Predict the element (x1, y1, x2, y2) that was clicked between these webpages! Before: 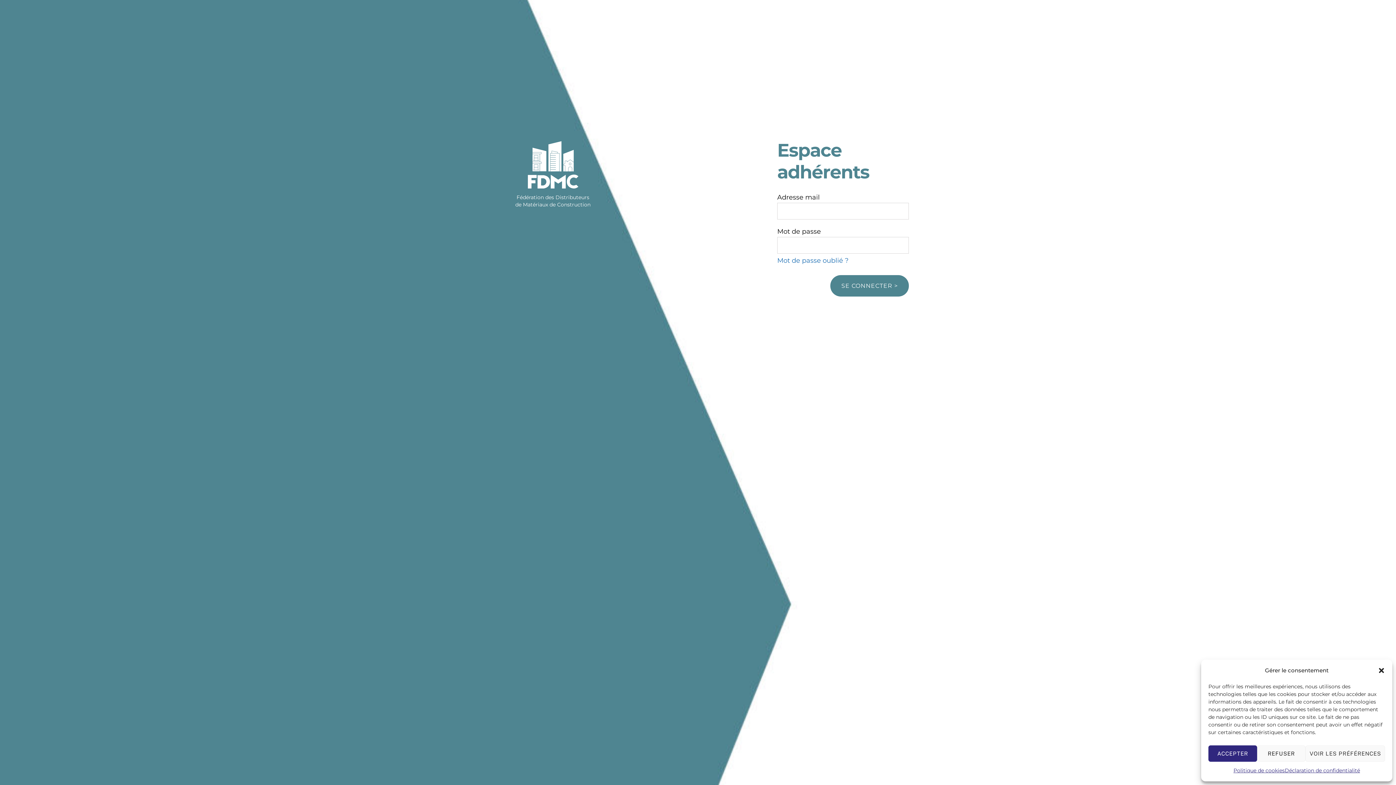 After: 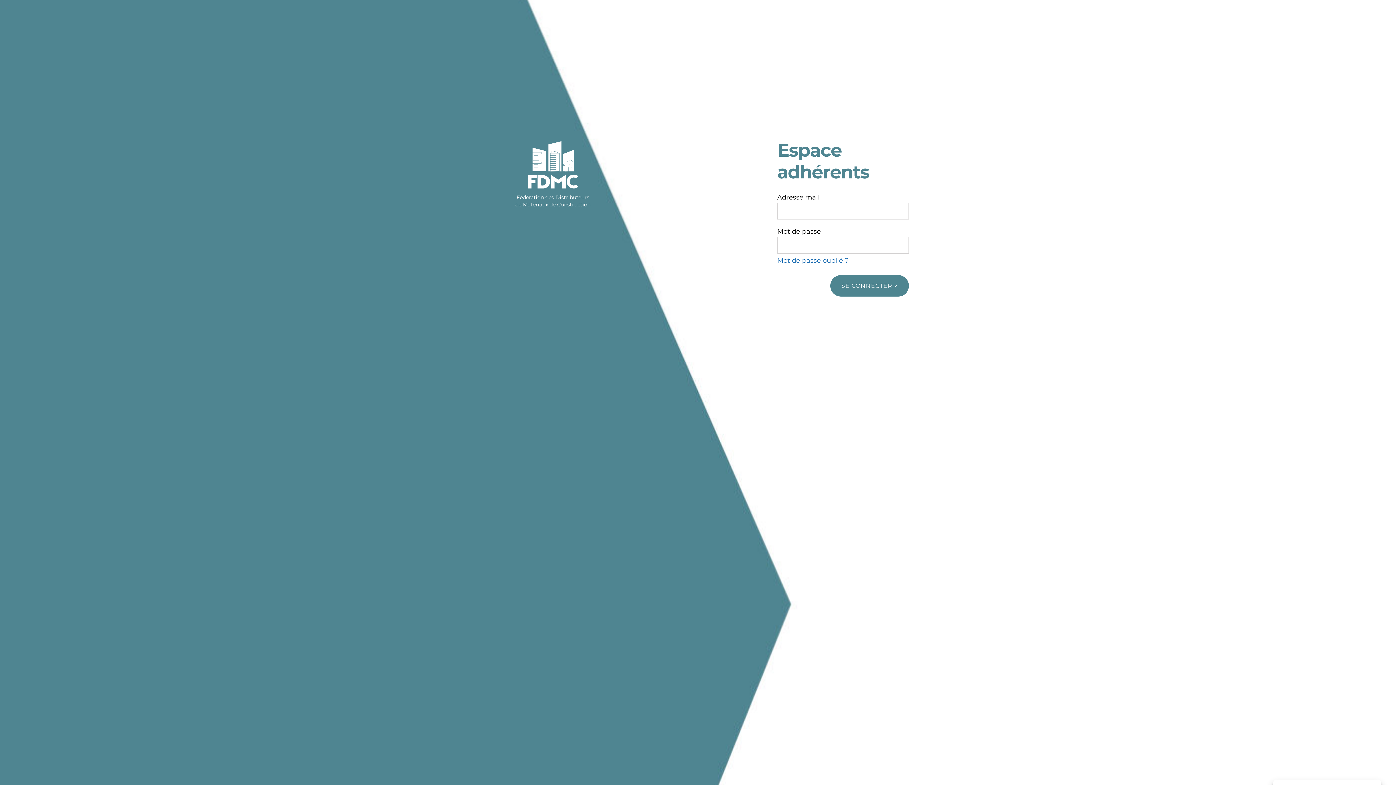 Action: label: REFUSER bbox: (1257, 745, 1305, 762)